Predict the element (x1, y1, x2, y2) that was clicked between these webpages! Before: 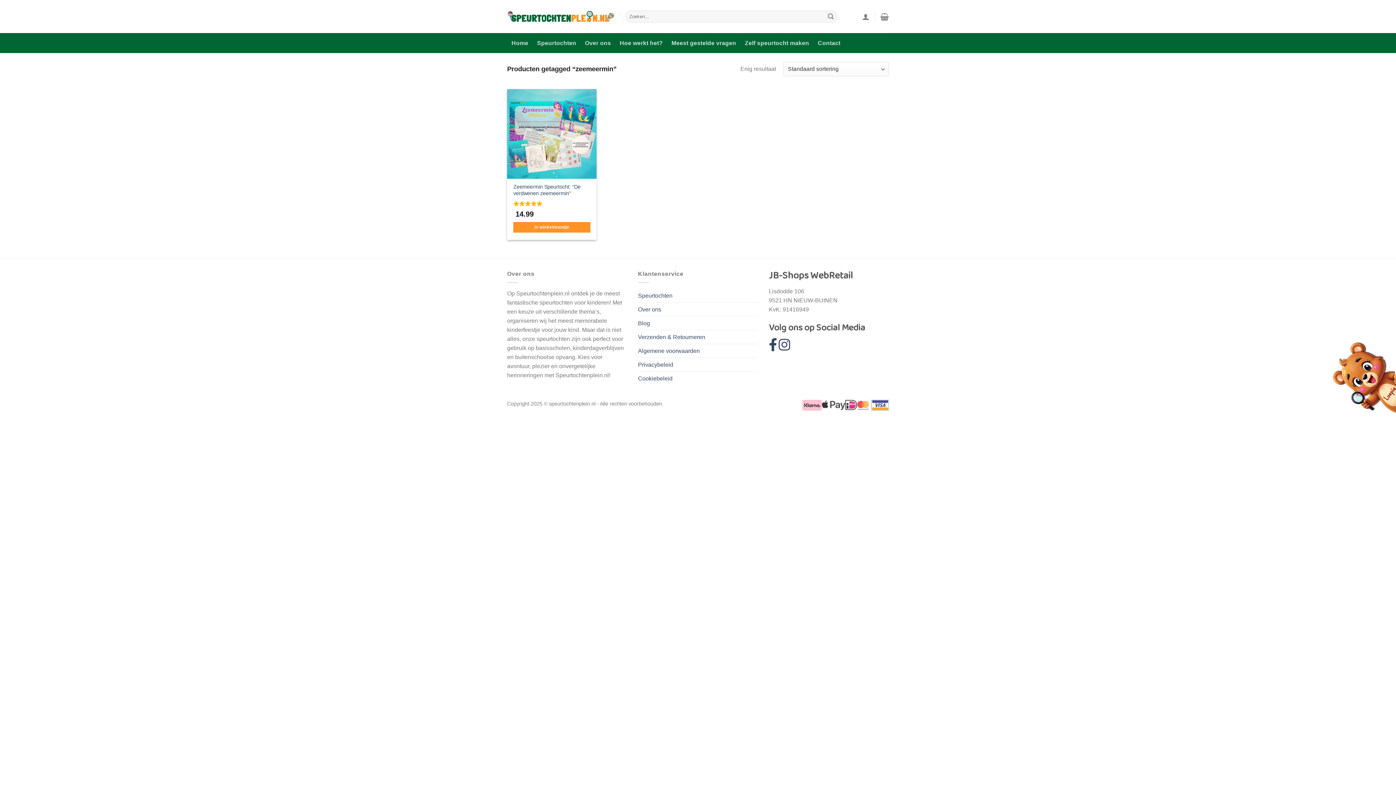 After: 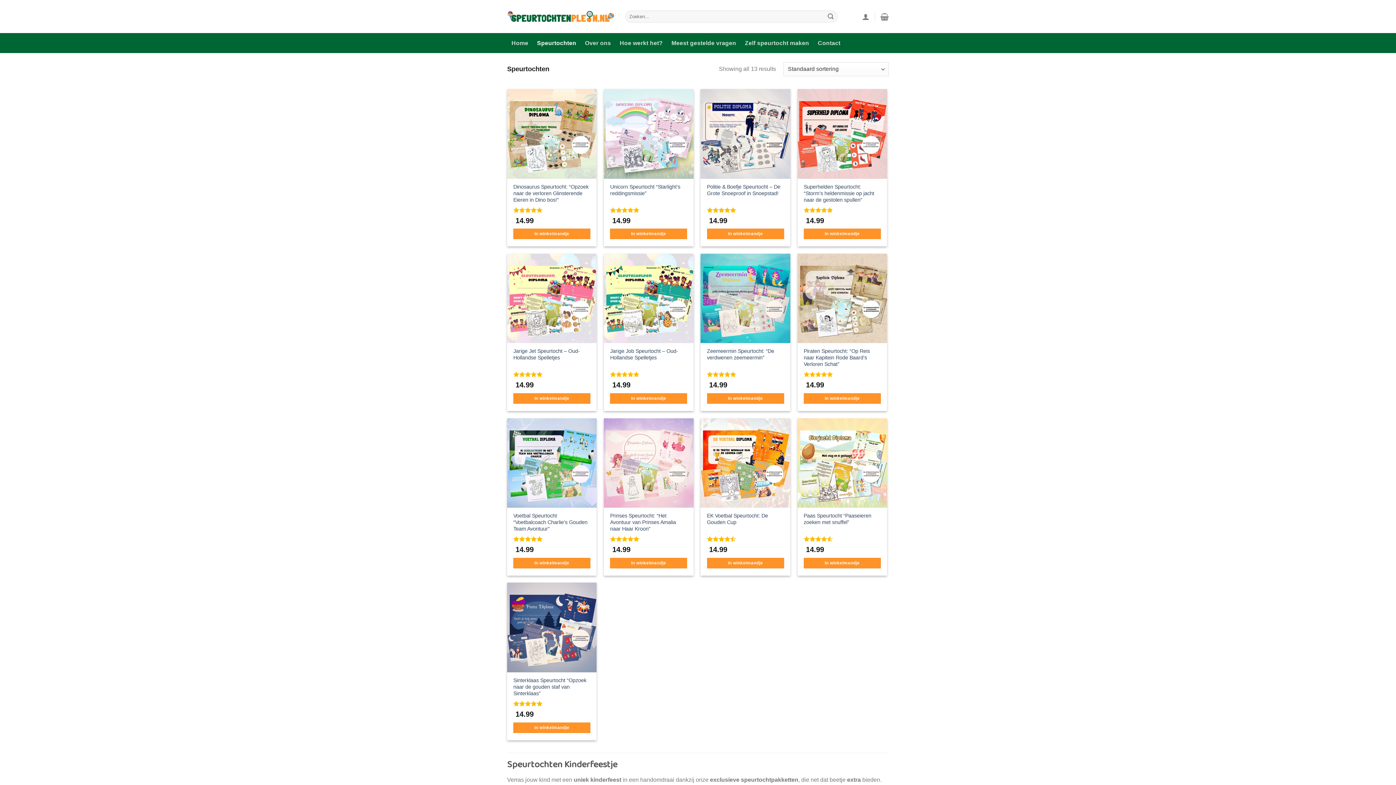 Action: label: Speurtochten bbox: (638, 289, 672, 302)